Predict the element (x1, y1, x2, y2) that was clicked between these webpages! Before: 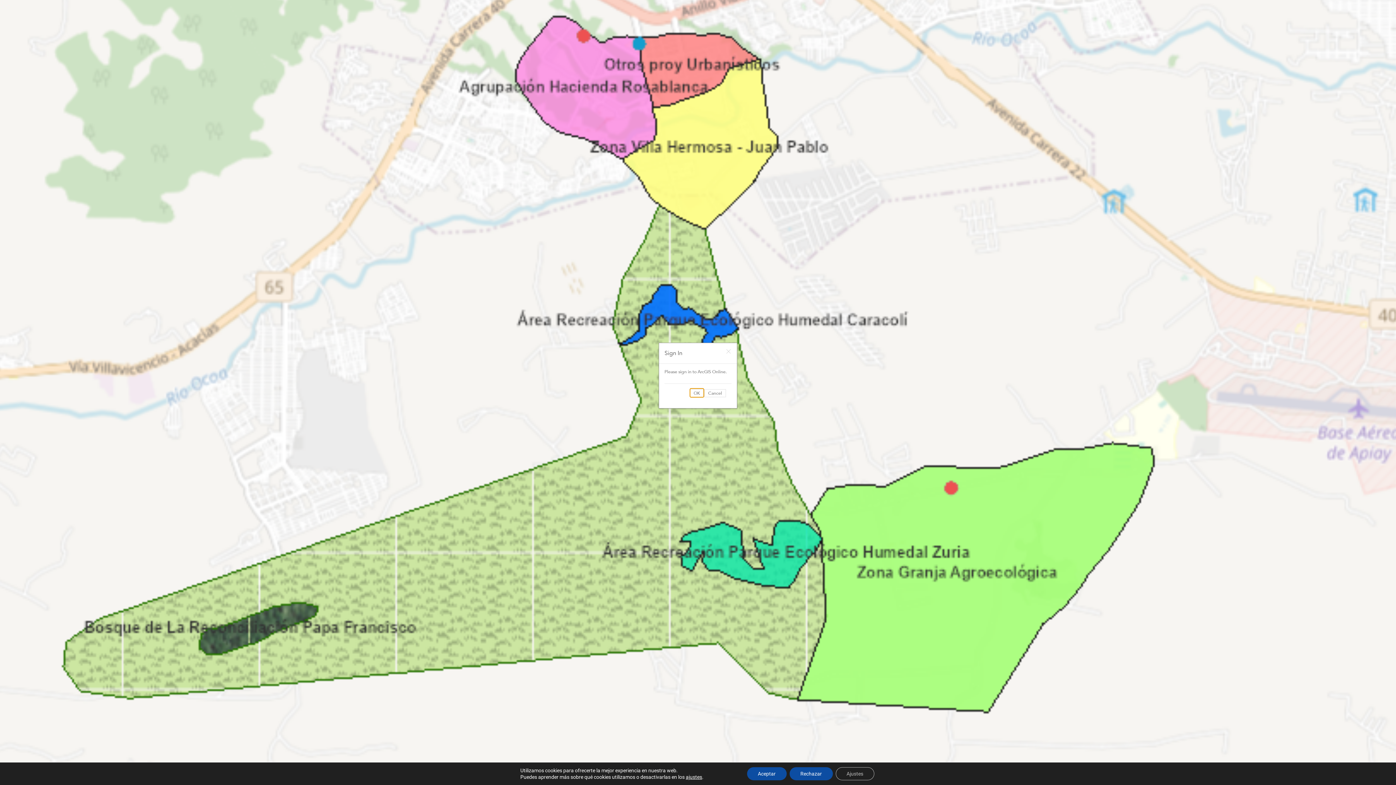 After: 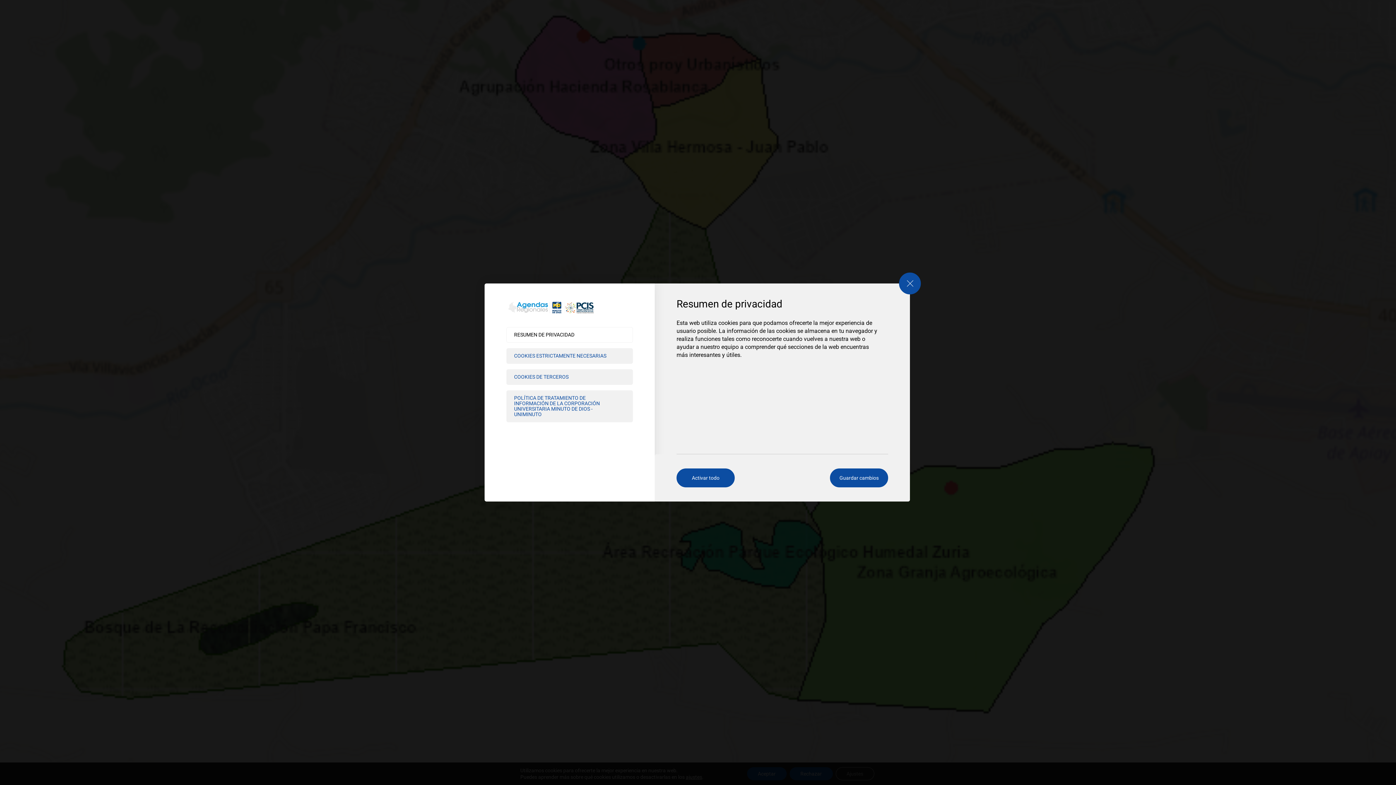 Action: label: ajustes bbox: (685, 774, 702, 780)